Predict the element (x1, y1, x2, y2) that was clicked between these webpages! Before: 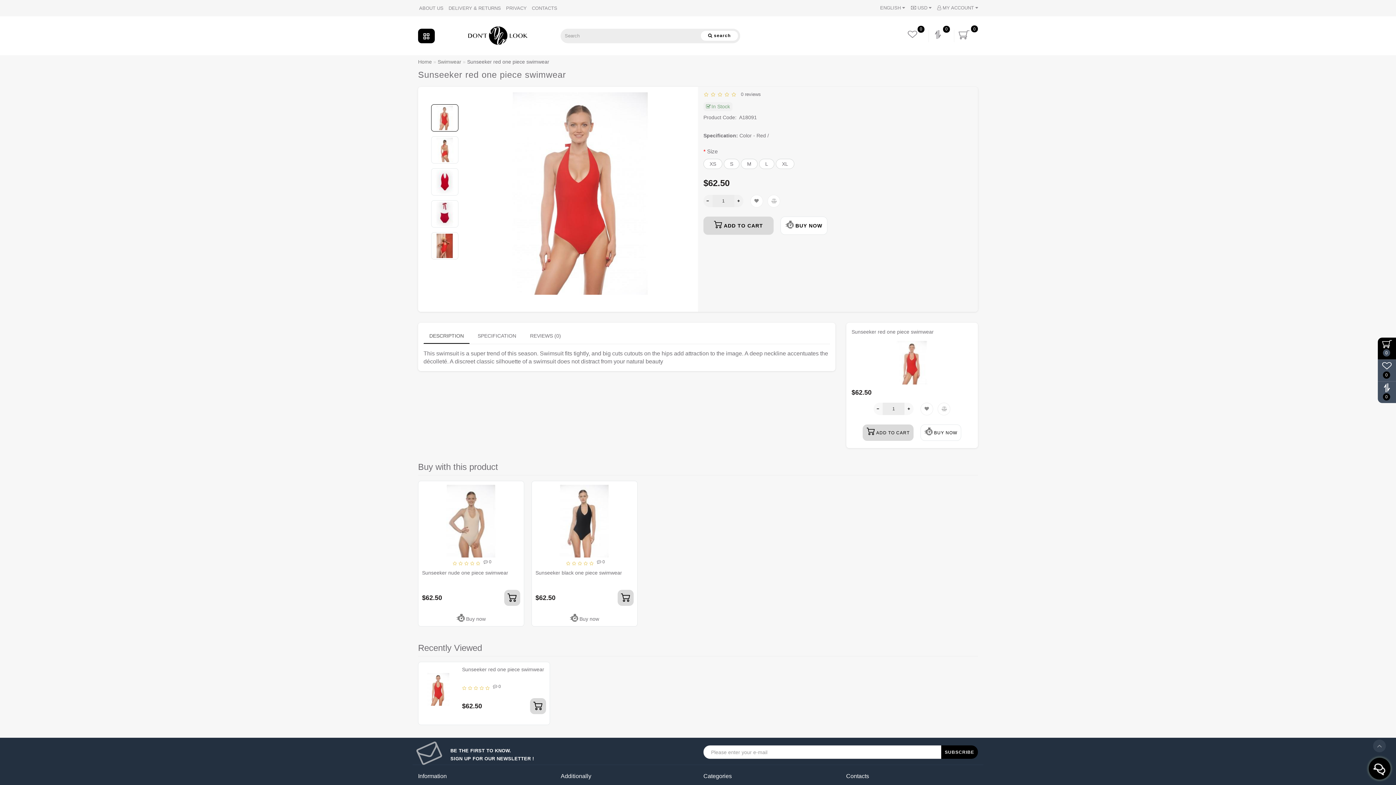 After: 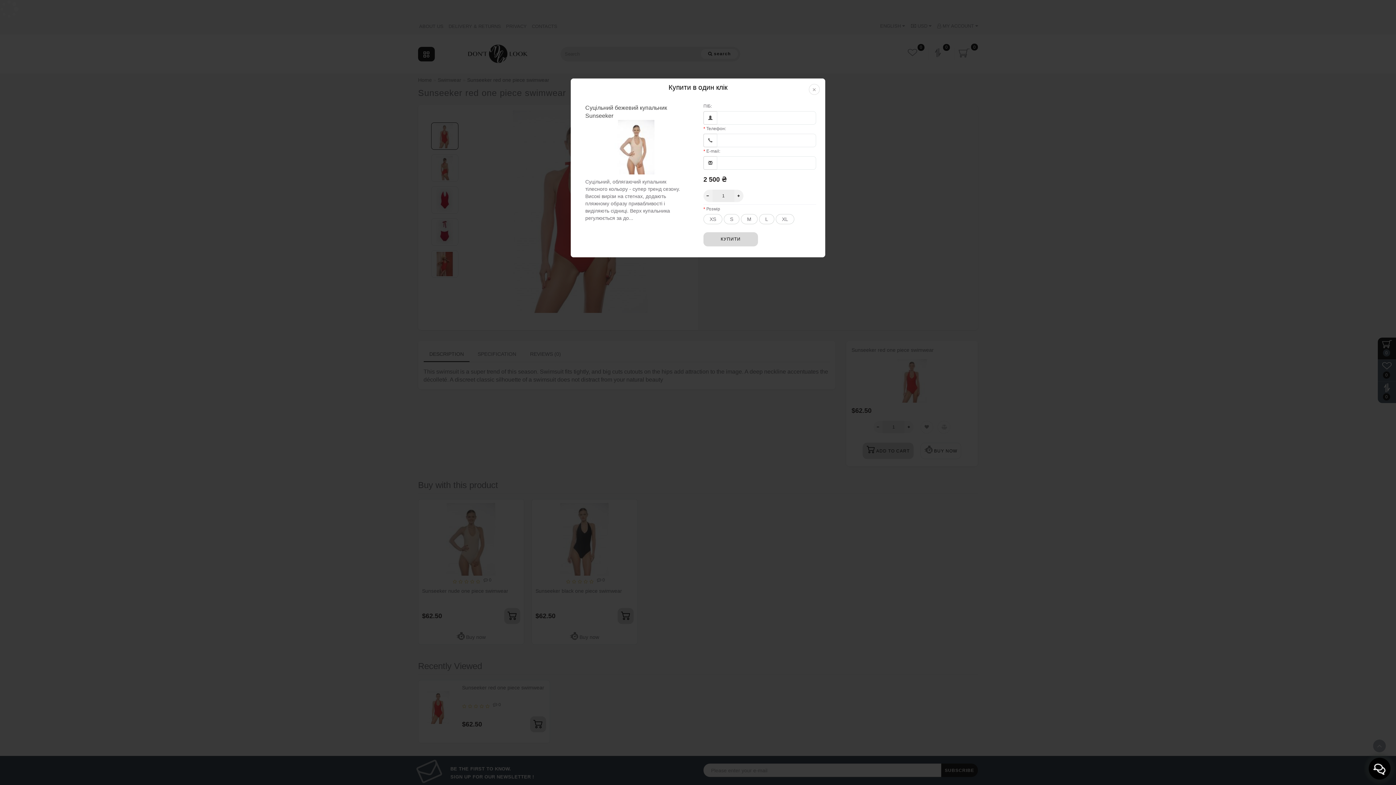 Action: label:  Buy now bbox: (456, 616, 485, 622)